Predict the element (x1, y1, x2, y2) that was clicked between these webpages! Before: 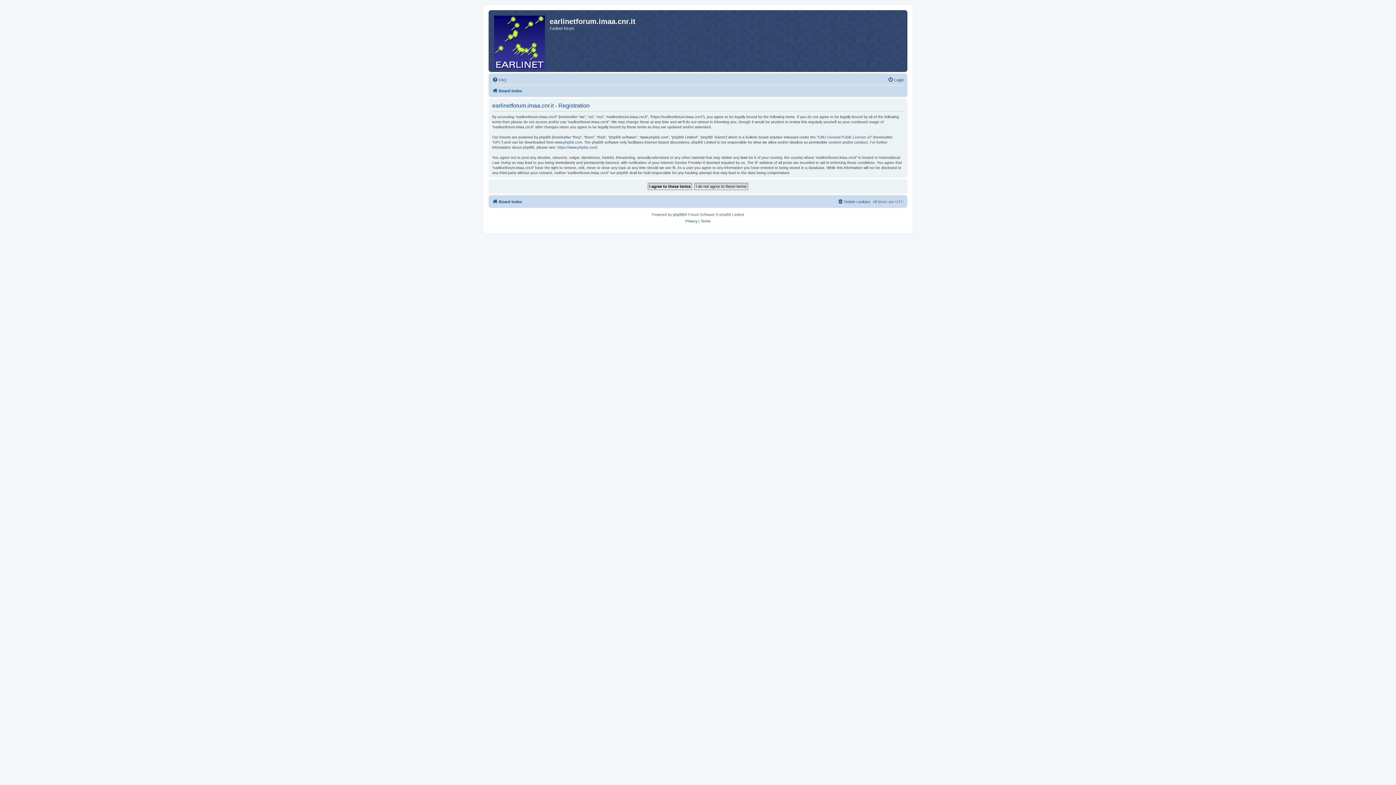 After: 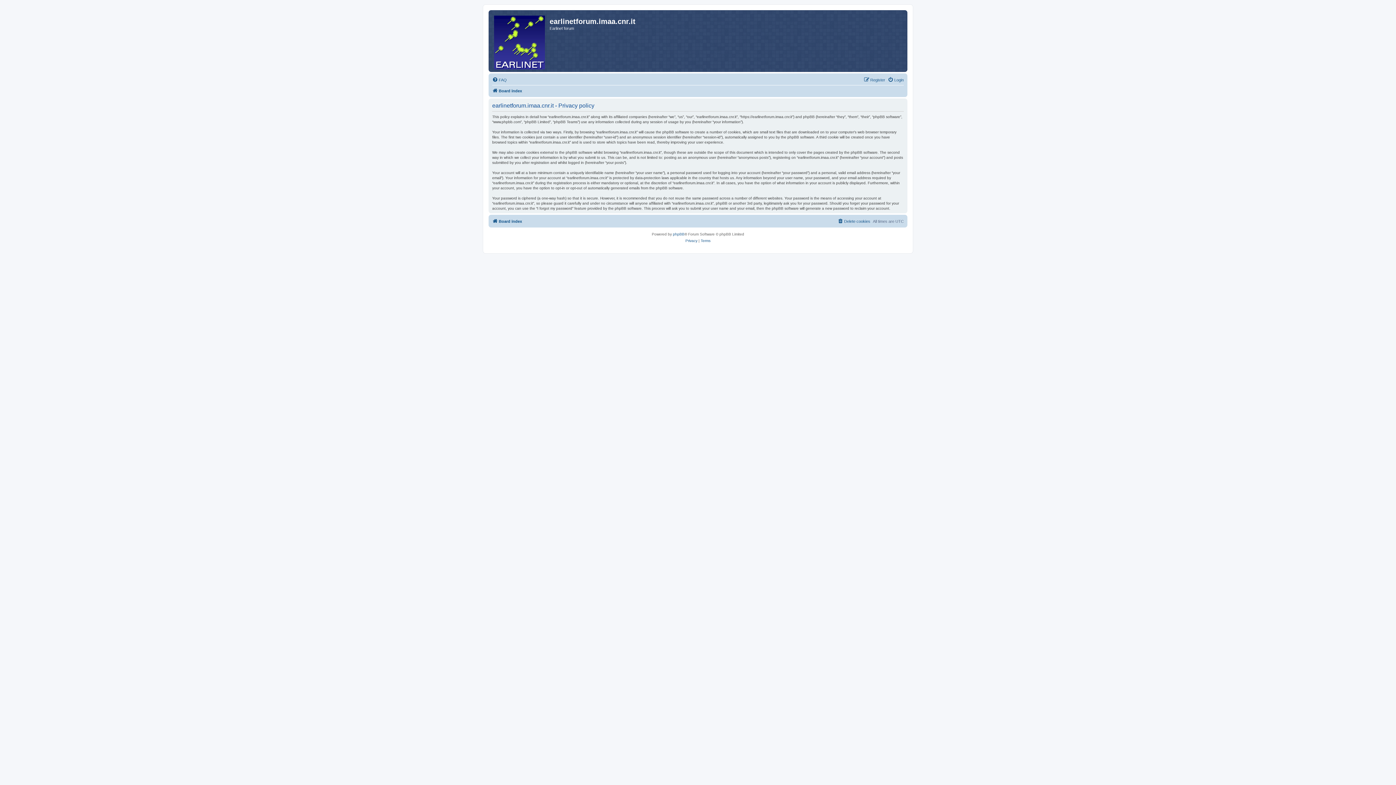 Action: bbox: (685, 218, 697, 224) label: Privacy